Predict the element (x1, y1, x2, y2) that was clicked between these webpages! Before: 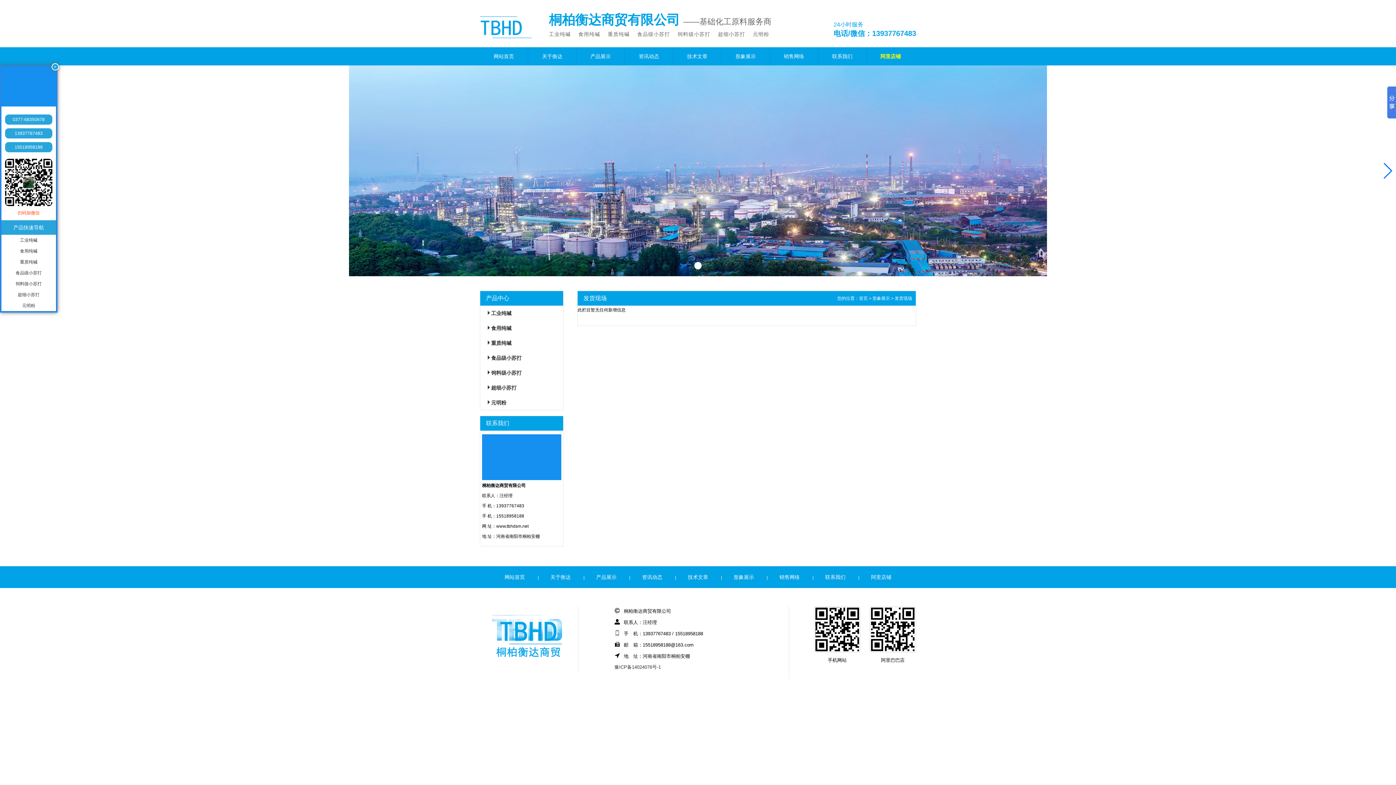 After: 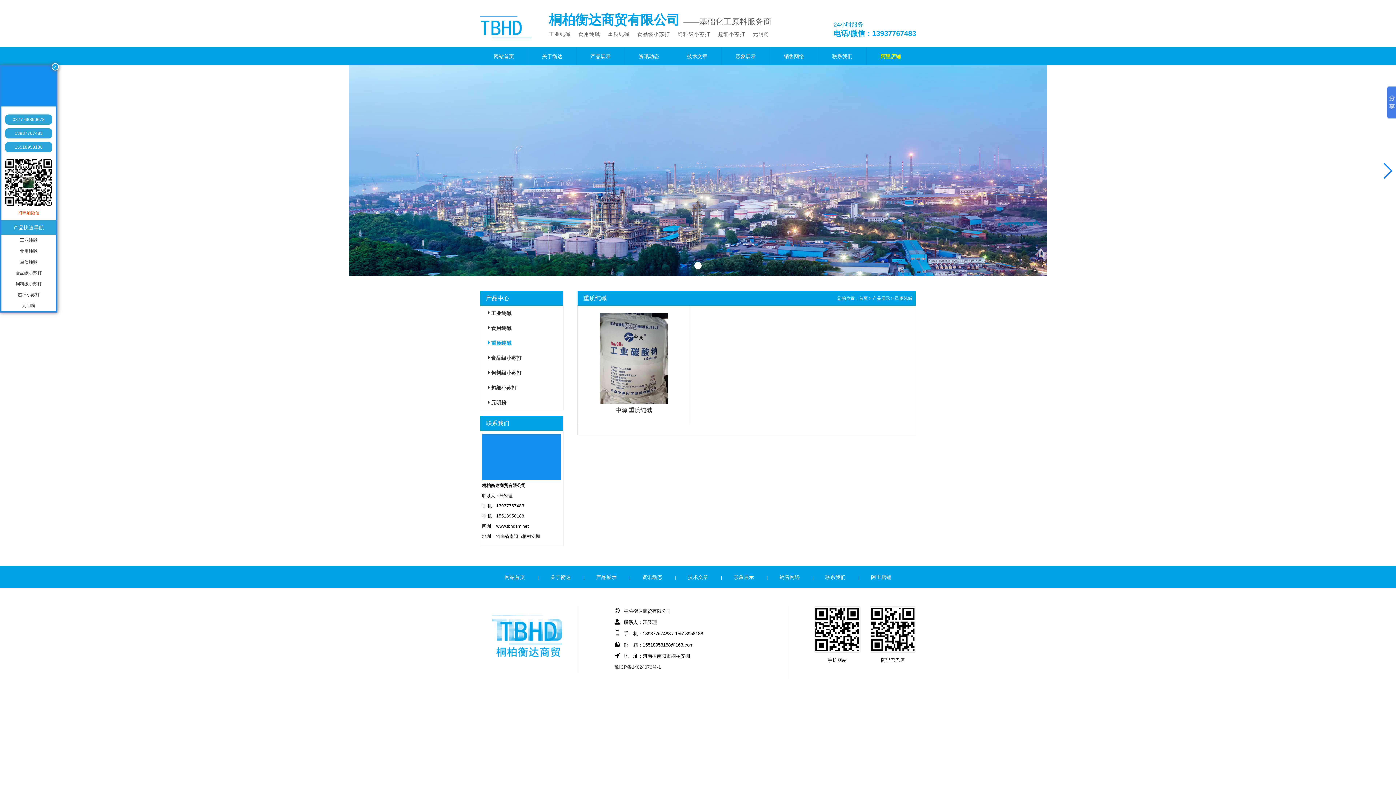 Action: label: 重质纯碱 bbox: (20, 259, 37, 264)